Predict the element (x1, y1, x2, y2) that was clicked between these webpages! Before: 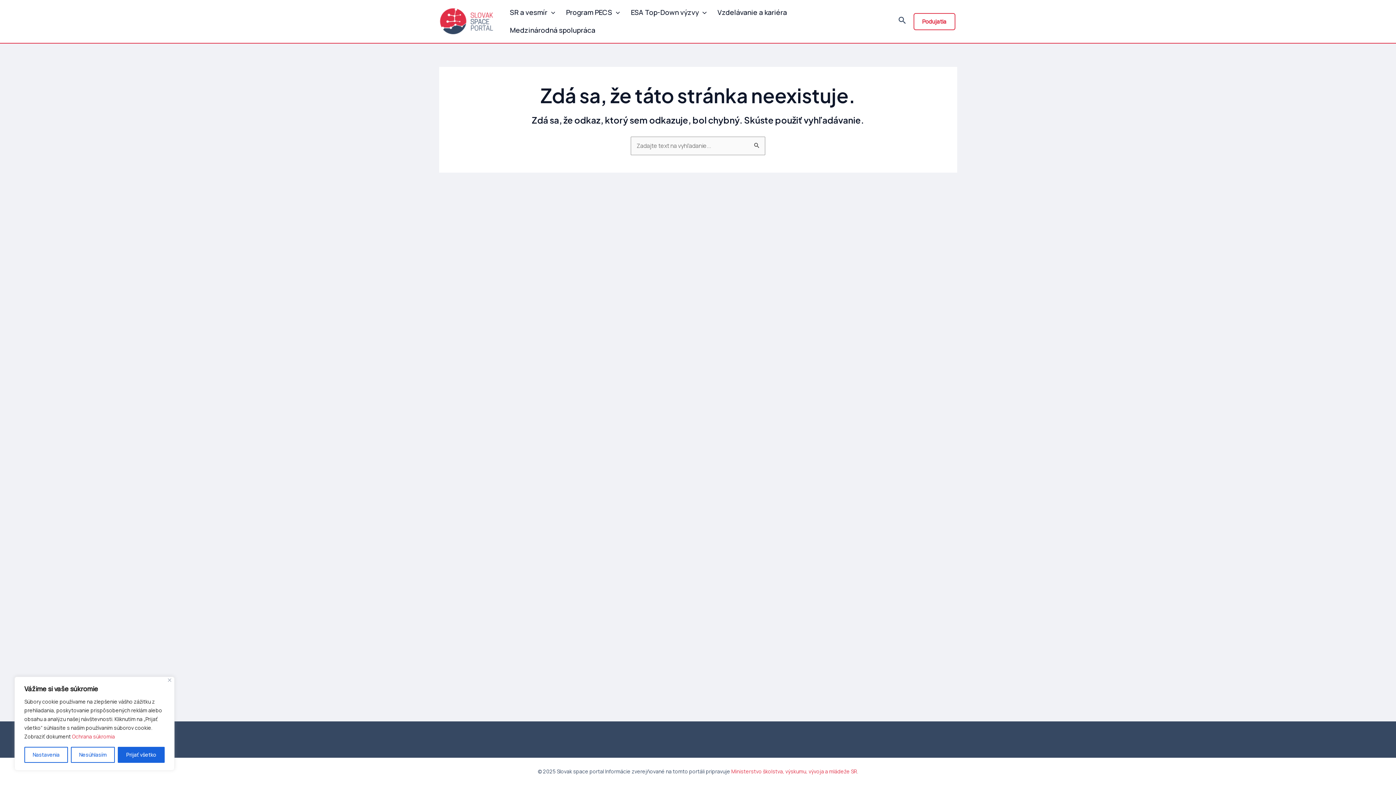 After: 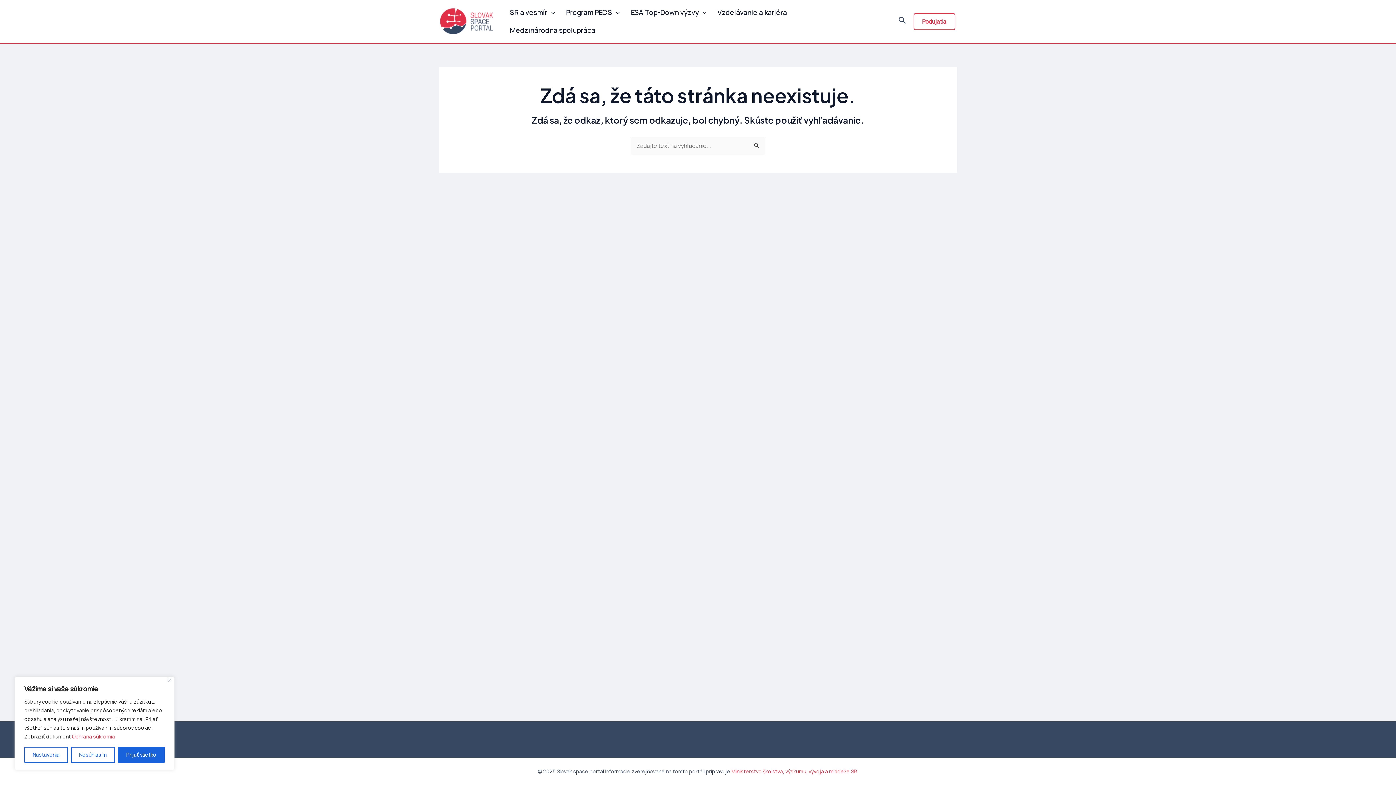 Action: bbox: (72, 733, 114, 740) label: Ochrana súkromia